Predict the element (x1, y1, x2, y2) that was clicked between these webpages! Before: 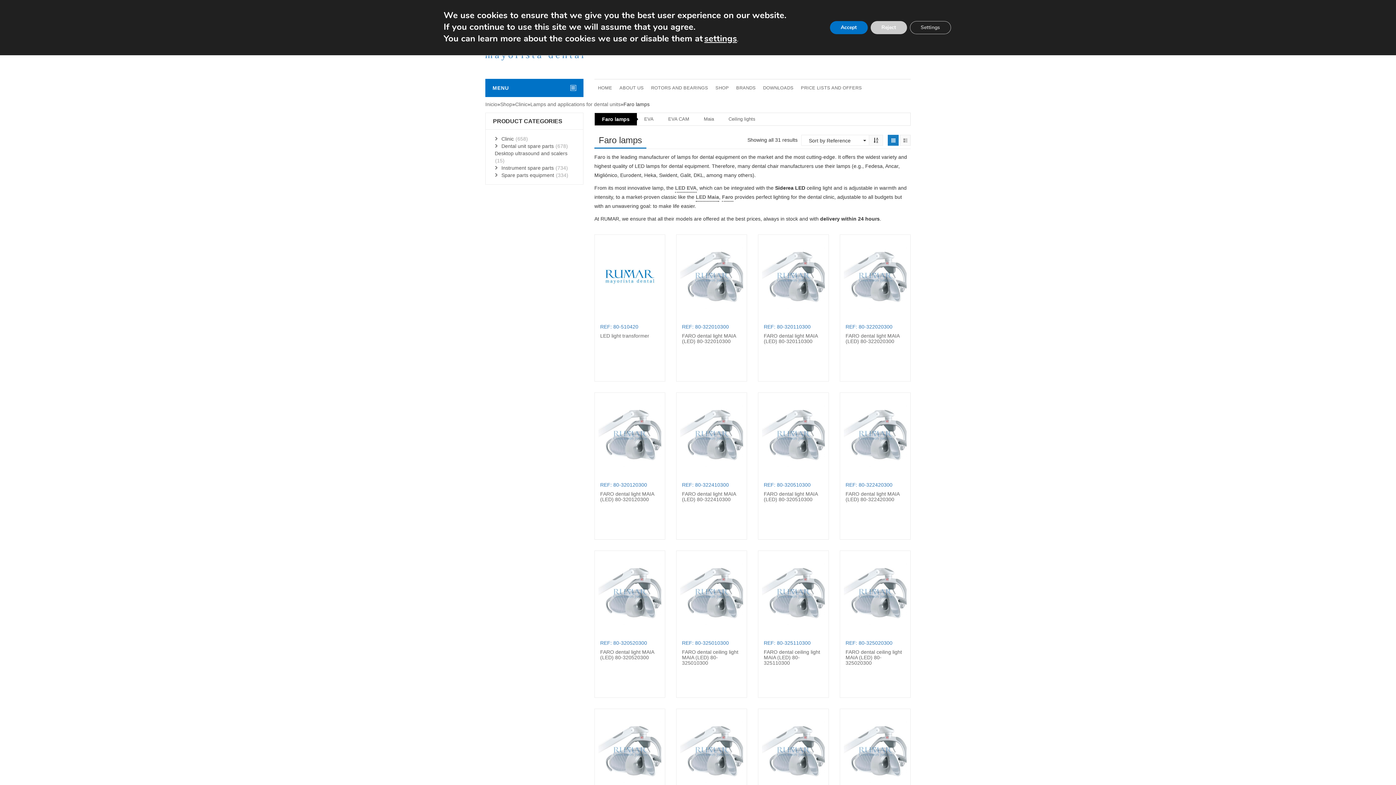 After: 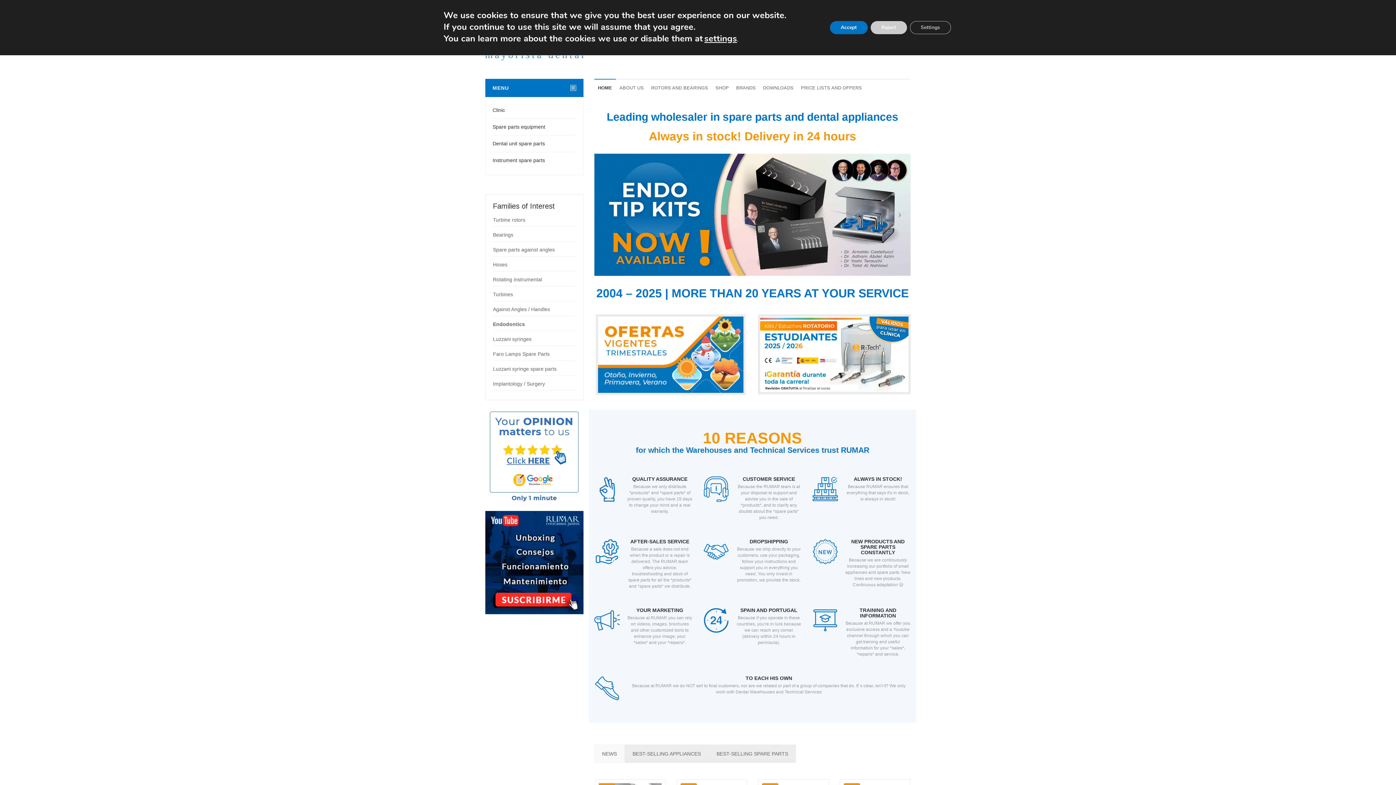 Action: bbox: (594, 85, 616, 91) label: HOME